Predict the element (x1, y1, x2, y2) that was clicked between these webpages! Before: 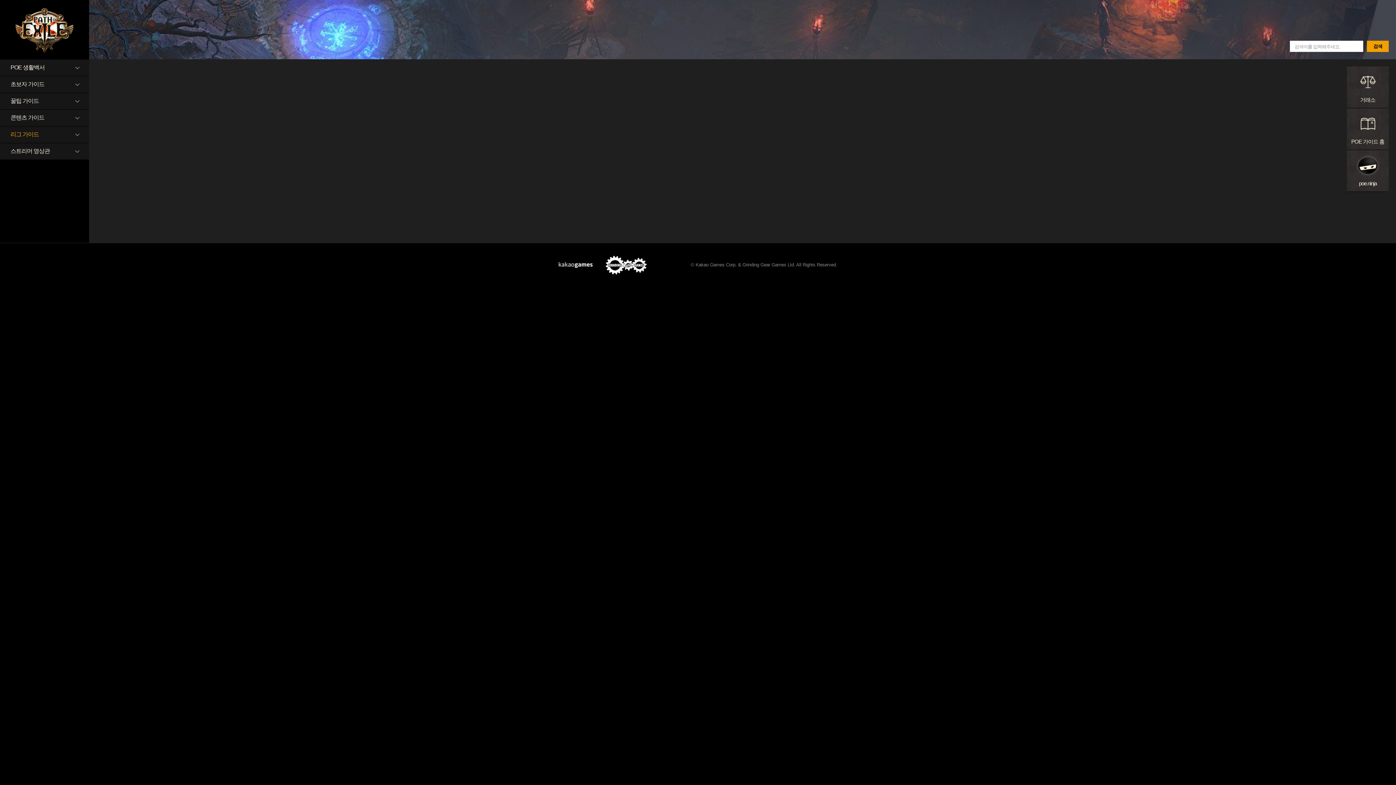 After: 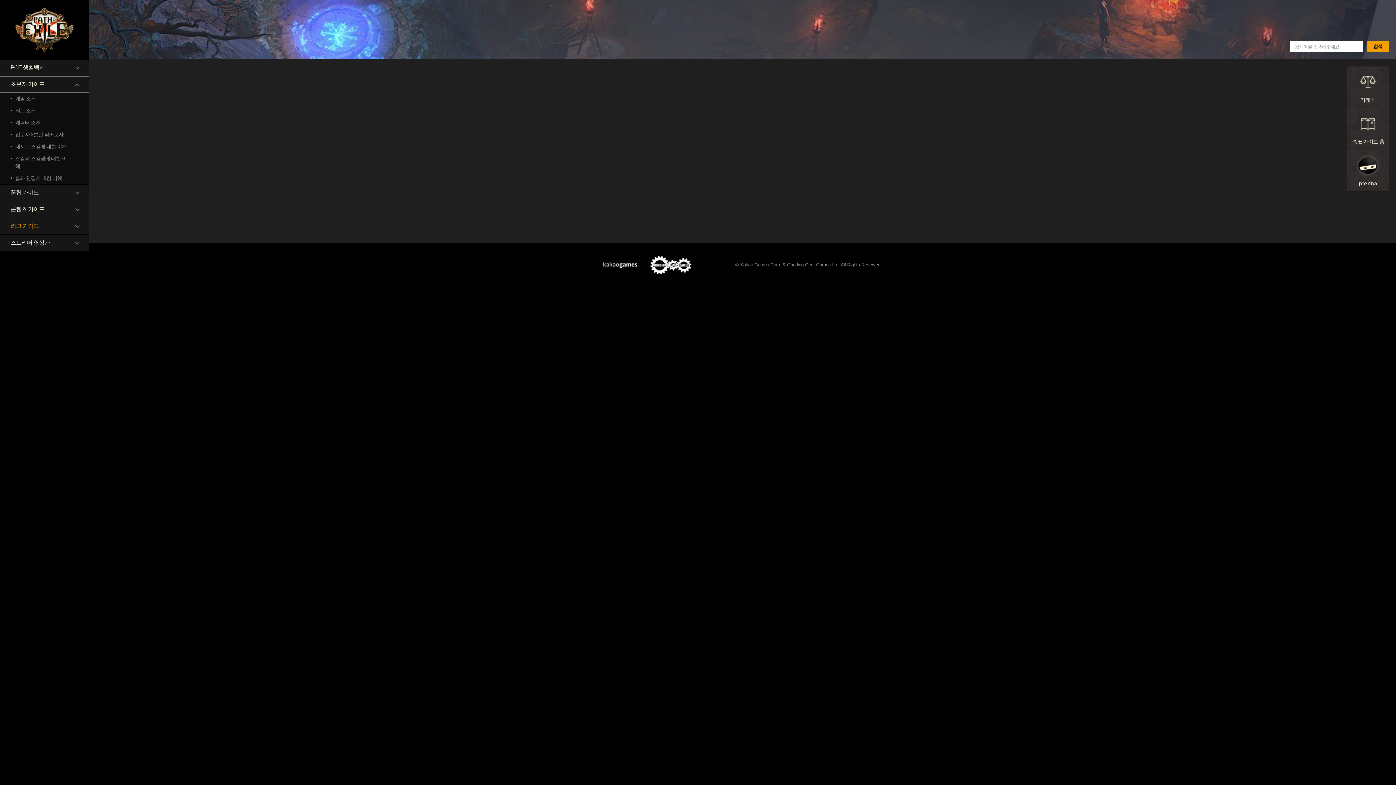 Action: label: EXPAND CHILD MENU bbox: (0, 76, 89, 92)